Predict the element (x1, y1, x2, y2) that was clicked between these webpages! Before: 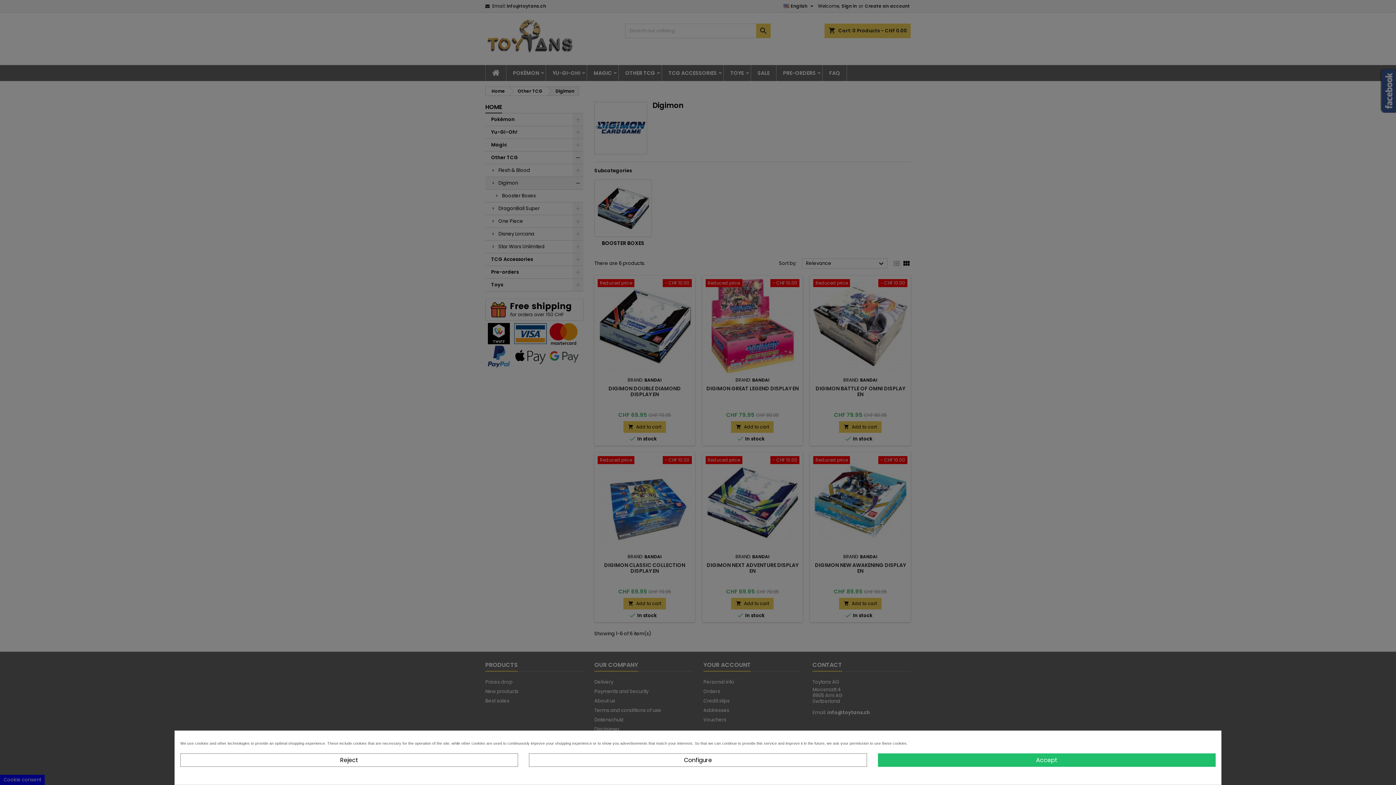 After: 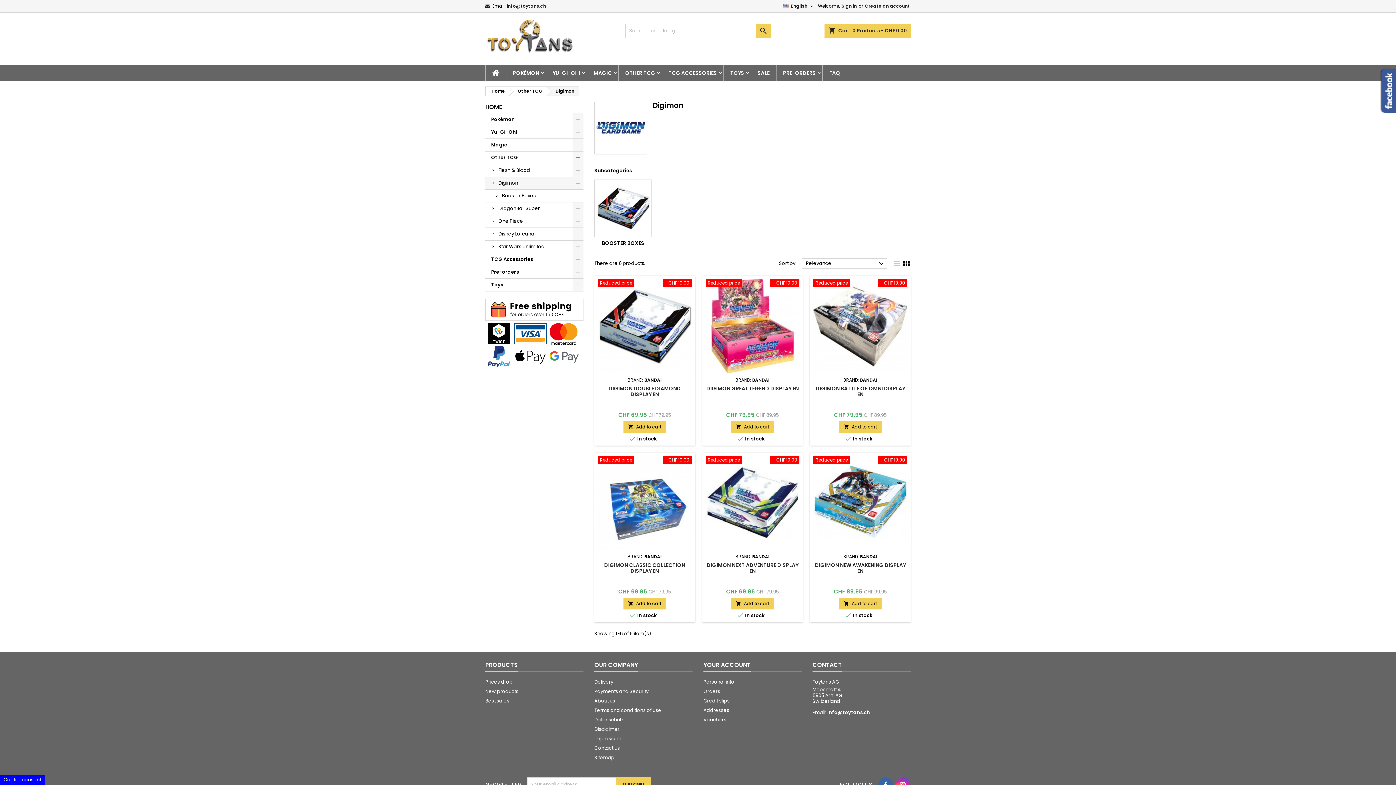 Action: bbox: (180, 753, 518, 767) label: Reject